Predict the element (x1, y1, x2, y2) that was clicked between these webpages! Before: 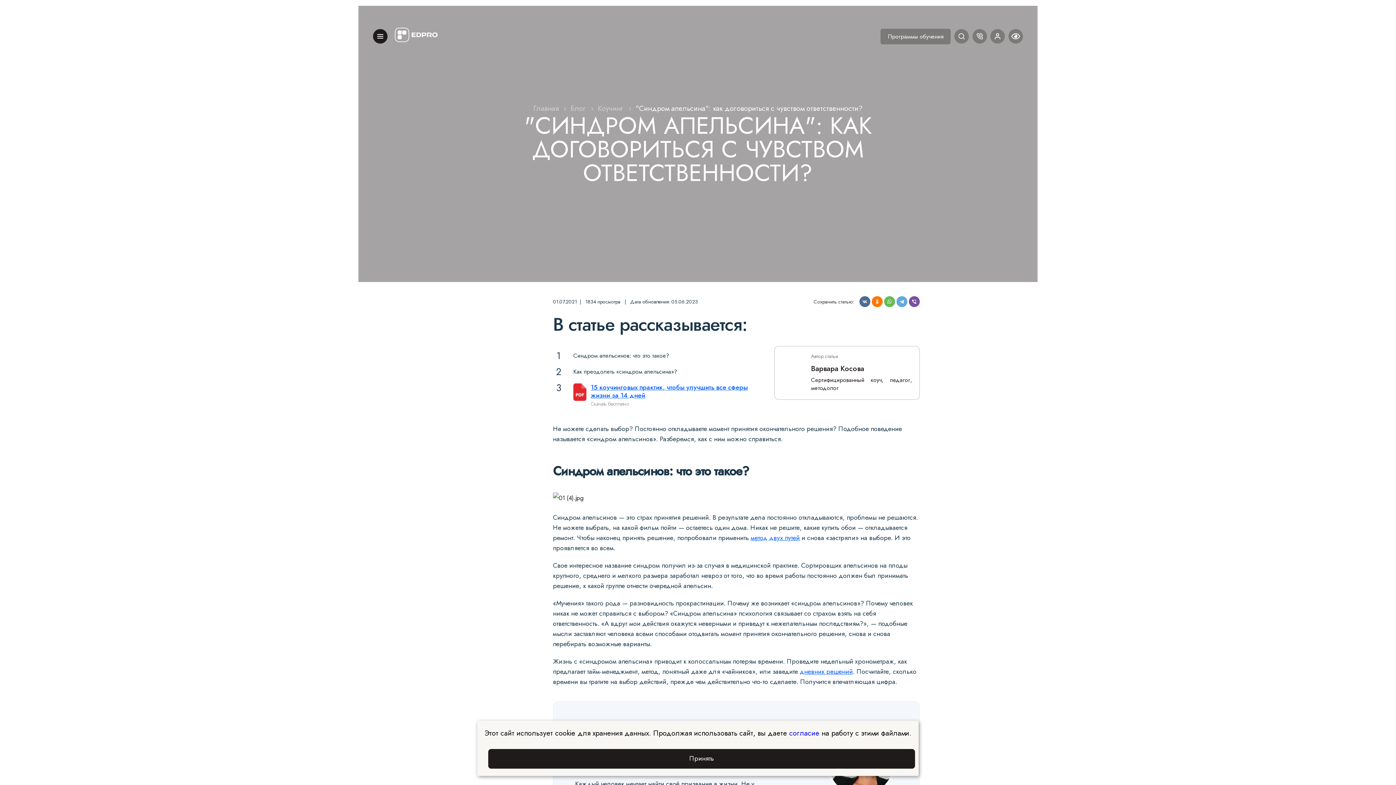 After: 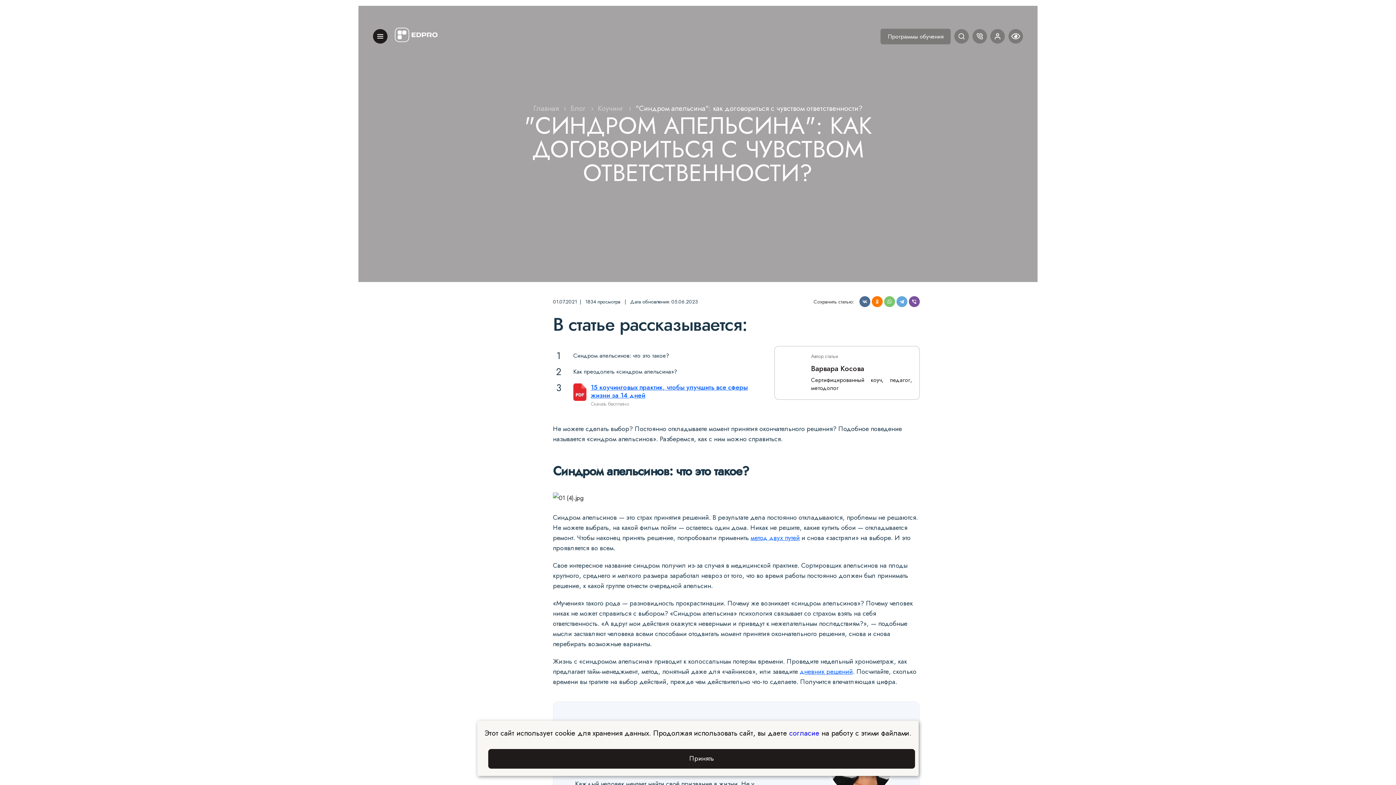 Action: bbox: (884, 296, 895, 307)